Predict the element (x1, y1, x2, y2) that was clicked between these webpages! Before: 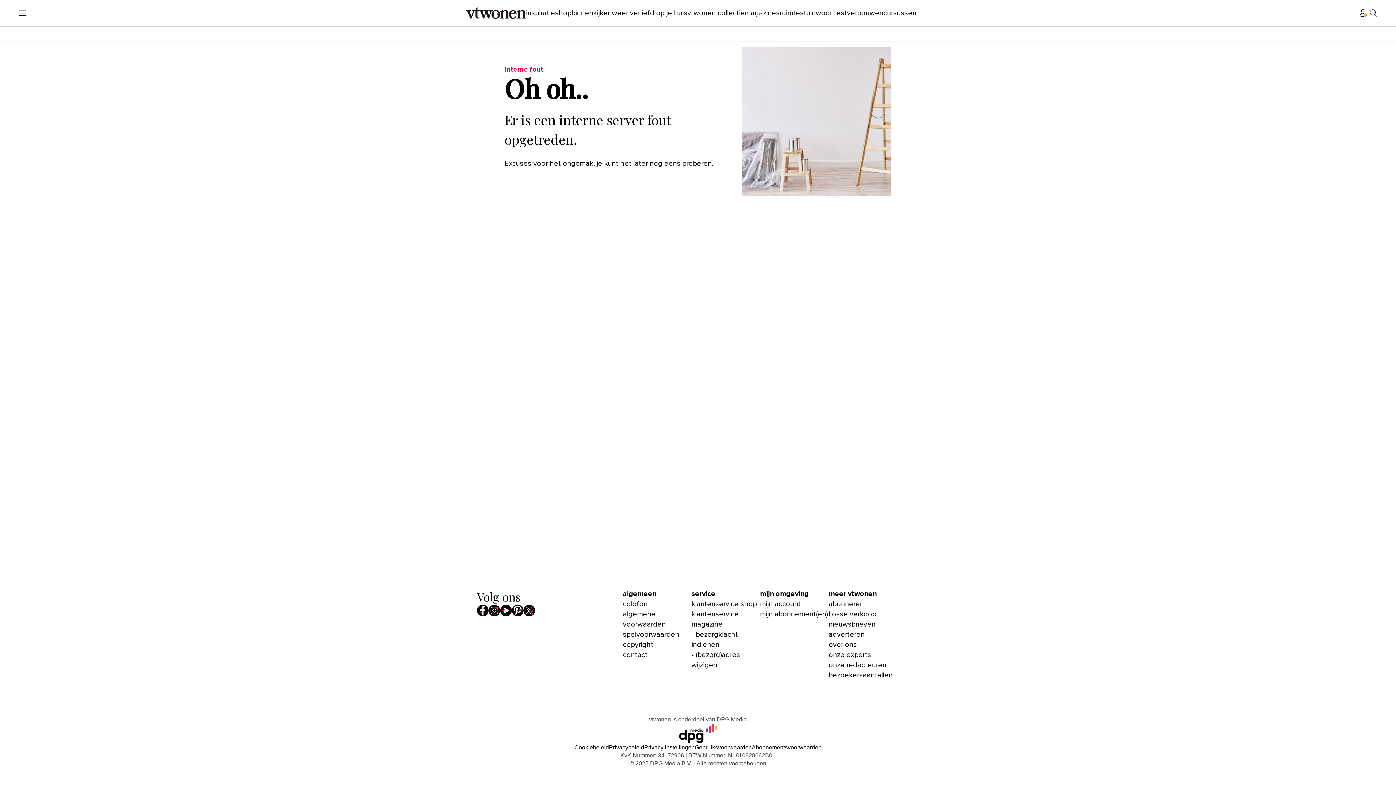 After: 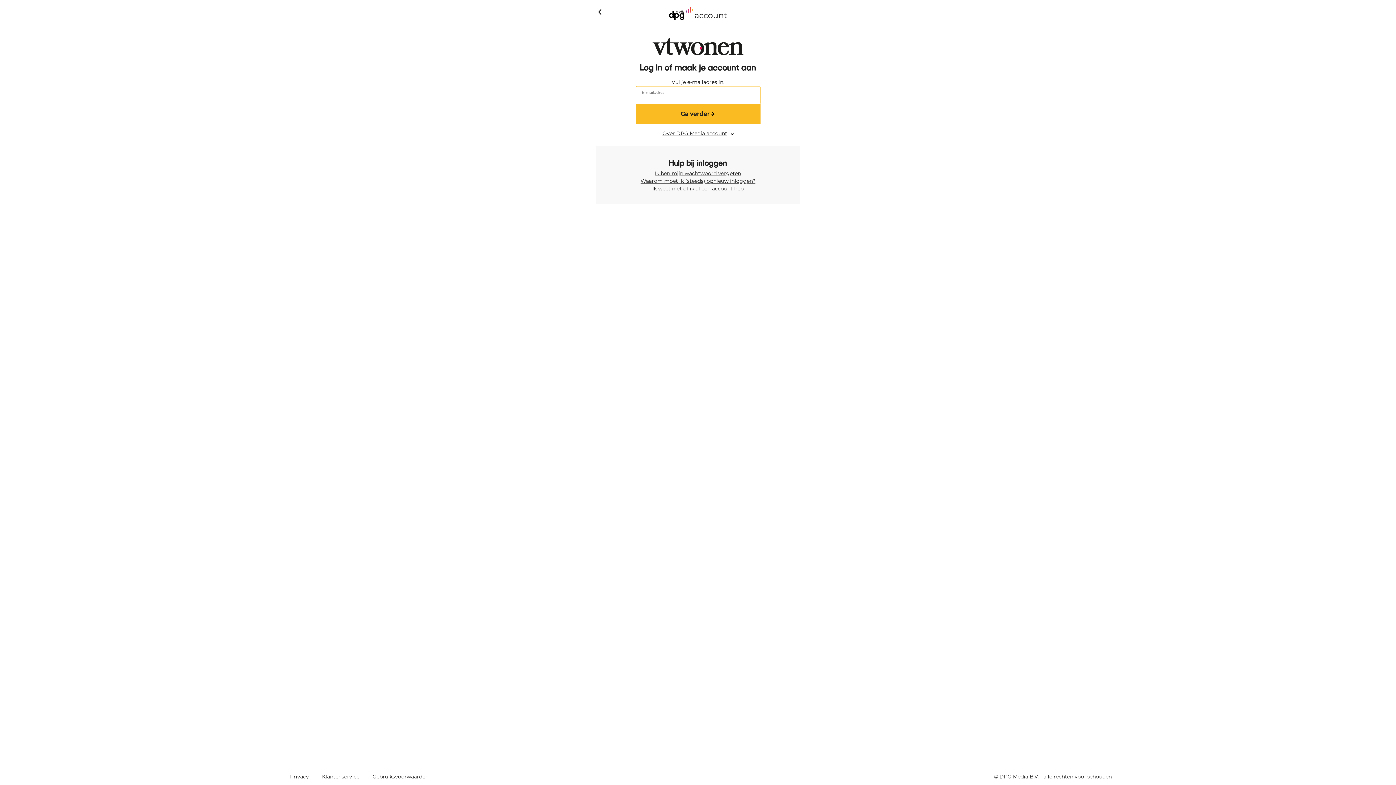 Action: bbox: (760, 599, 828, 609) label: mijn account